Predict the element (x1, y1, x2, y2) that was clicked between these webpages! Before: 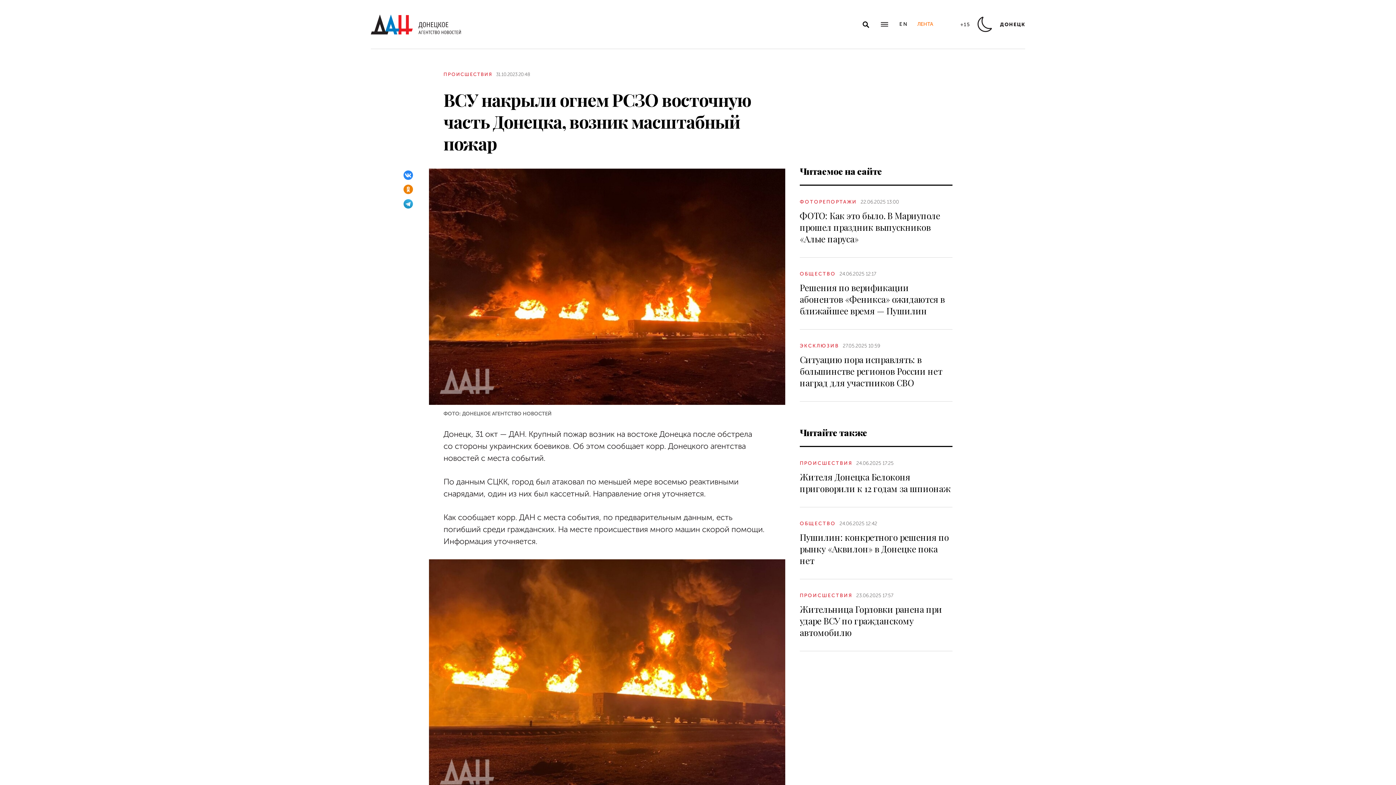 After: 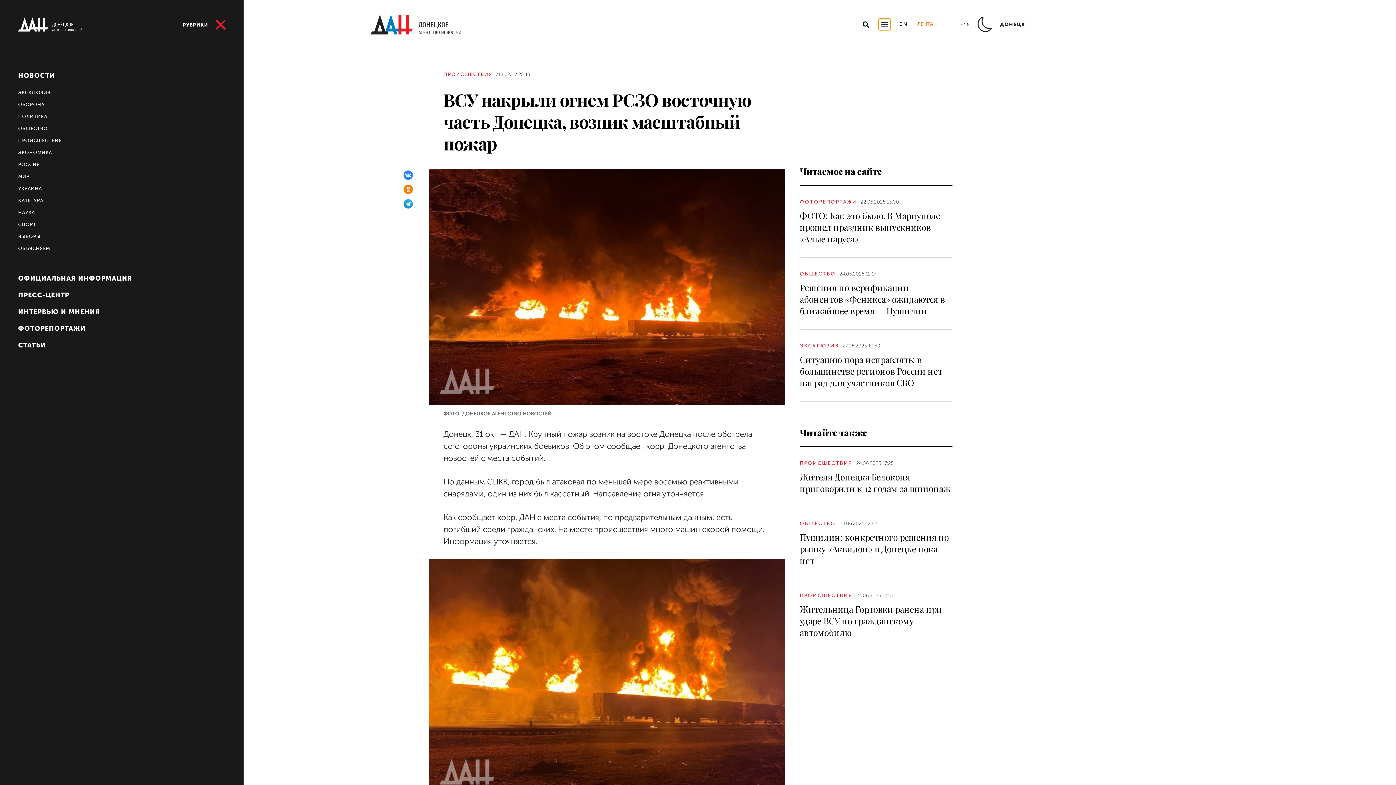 Action: bbox: (878, 18, 890, 30) label: Открыть основное меню